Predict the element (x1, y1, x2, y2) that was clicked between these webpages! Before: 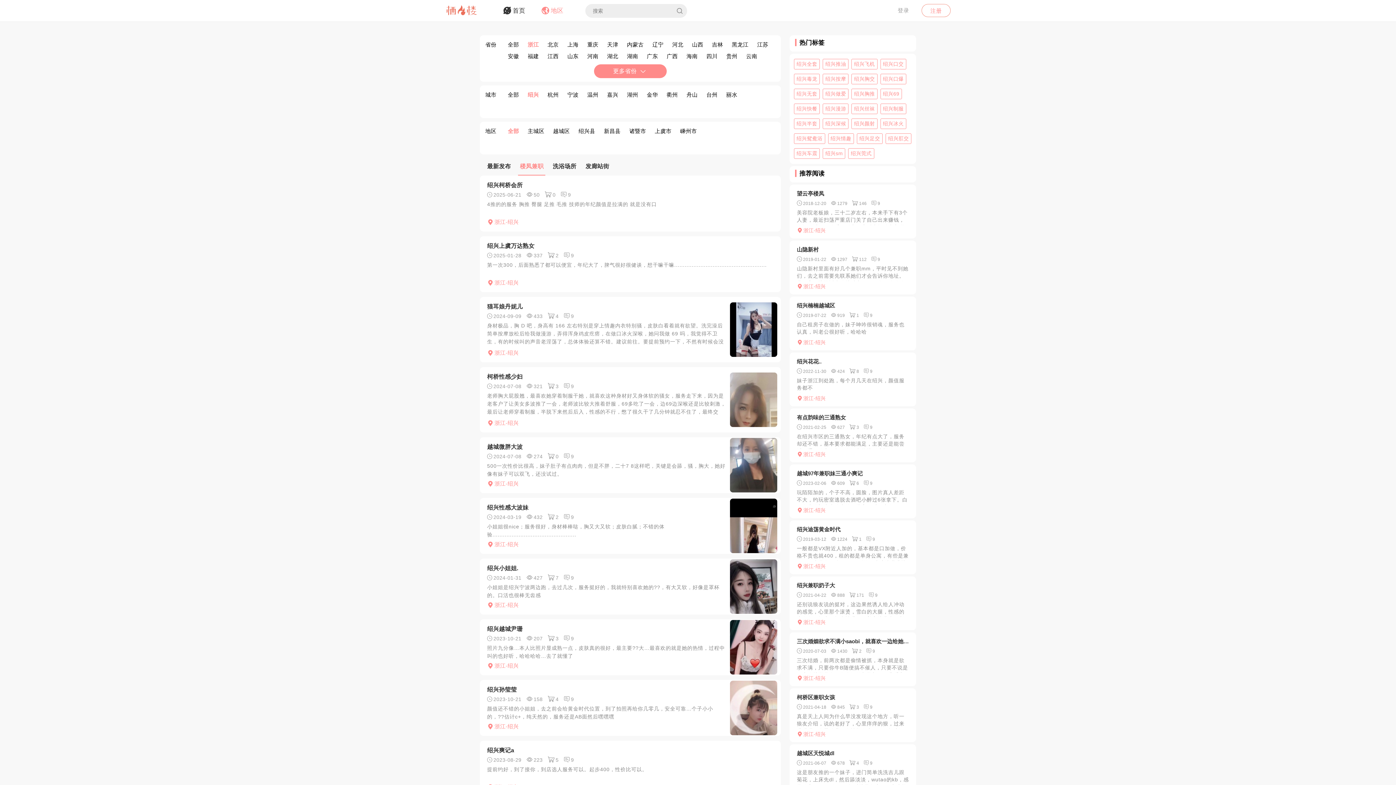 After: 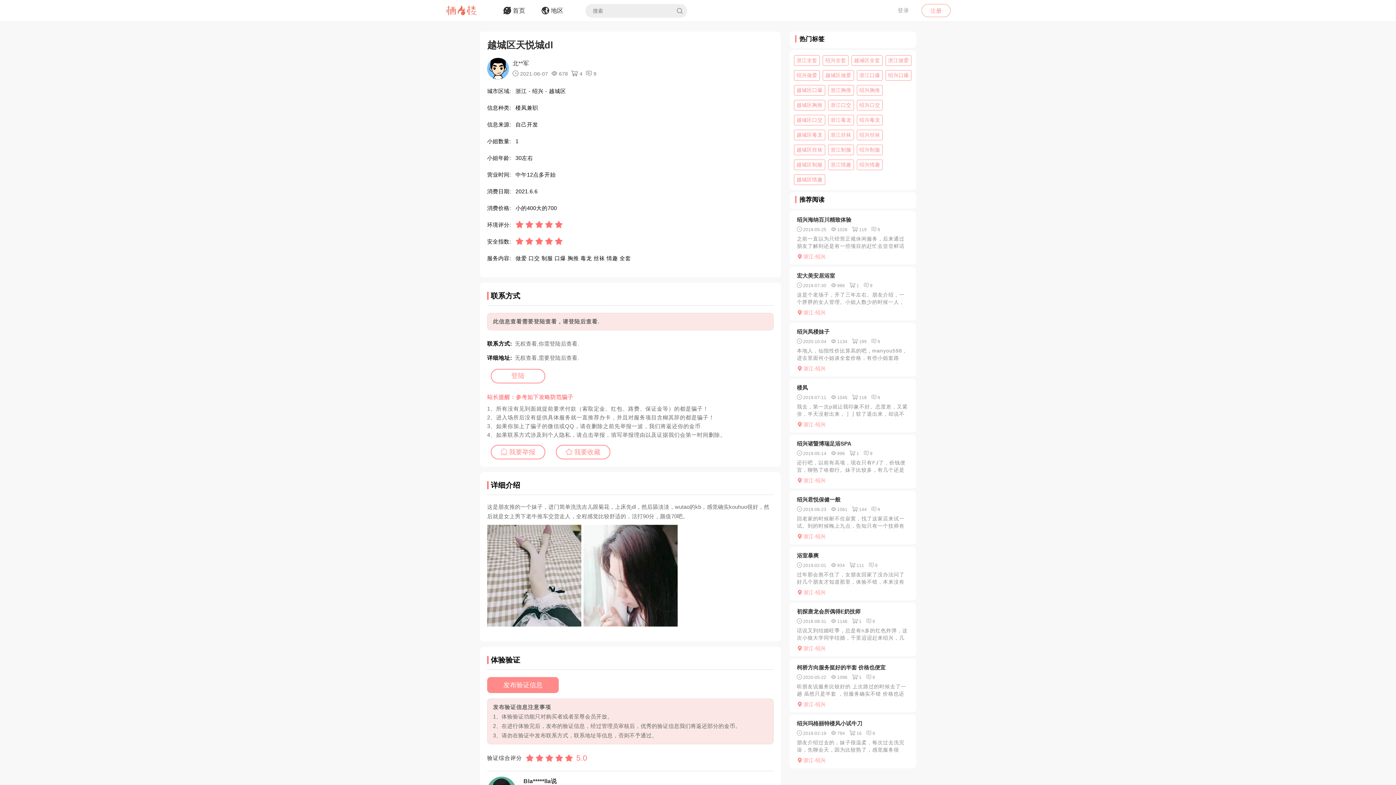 Action: bbox: (797, 749, 909, 758) label: 越城区天悦城dl